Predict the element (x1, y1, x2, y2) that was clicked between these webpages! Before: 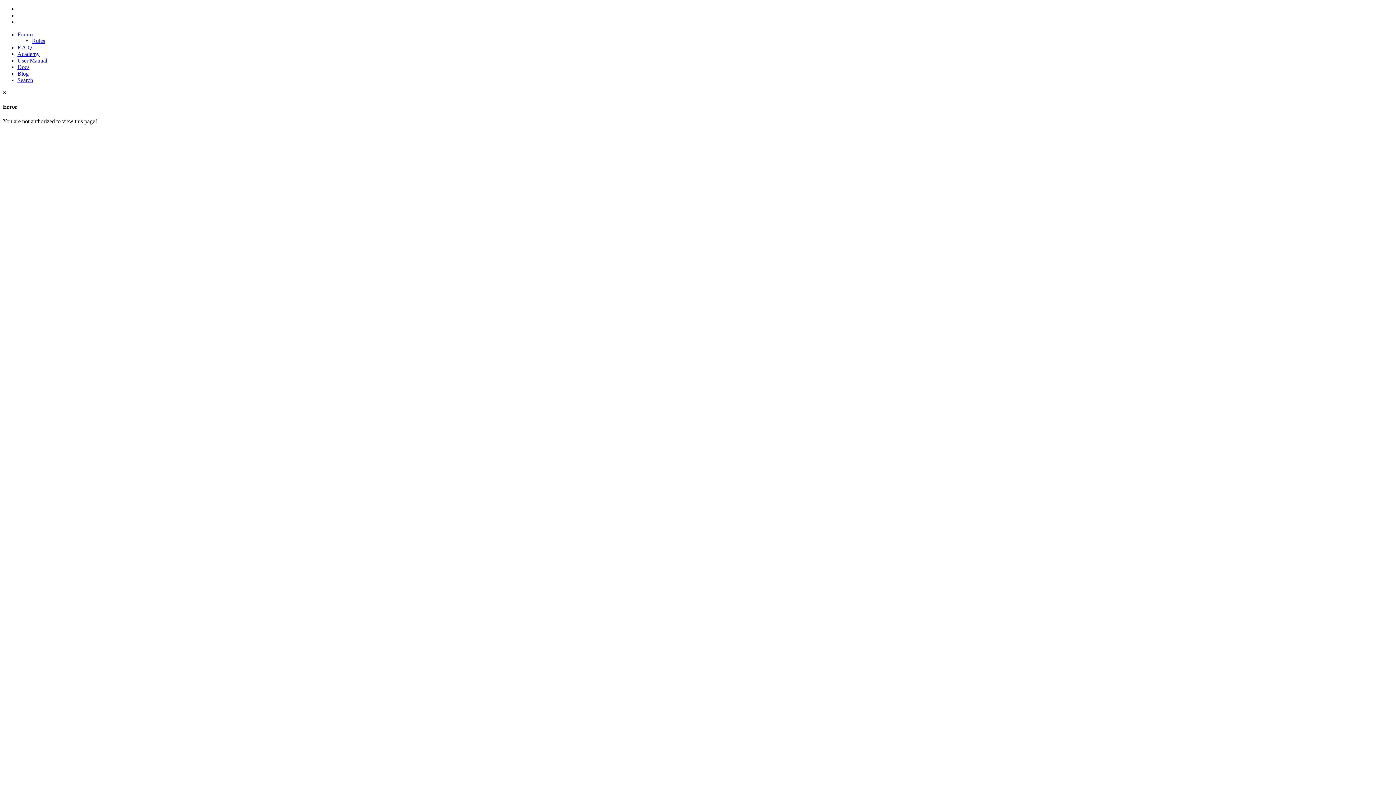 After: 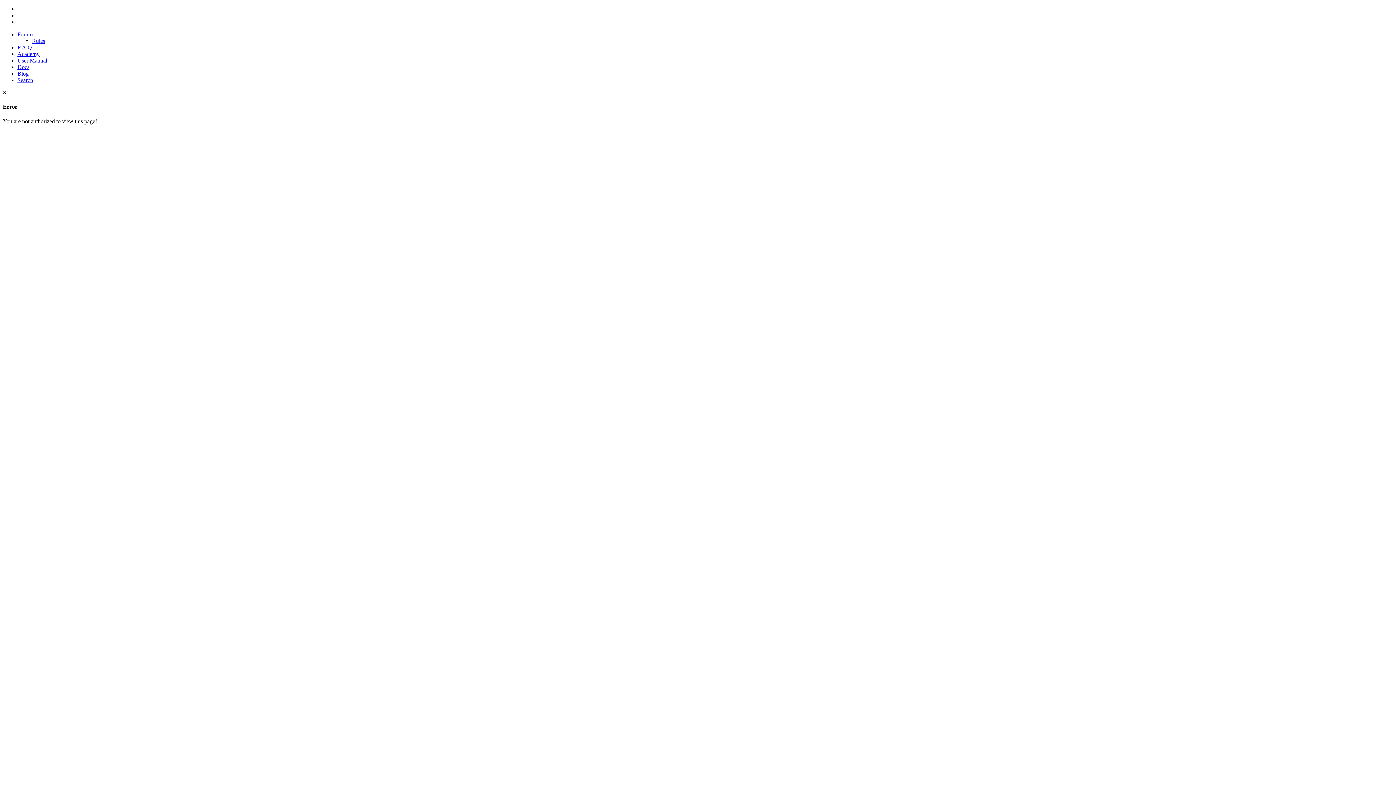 Action: label: Blog bbox: (17, 70, 28, 76)